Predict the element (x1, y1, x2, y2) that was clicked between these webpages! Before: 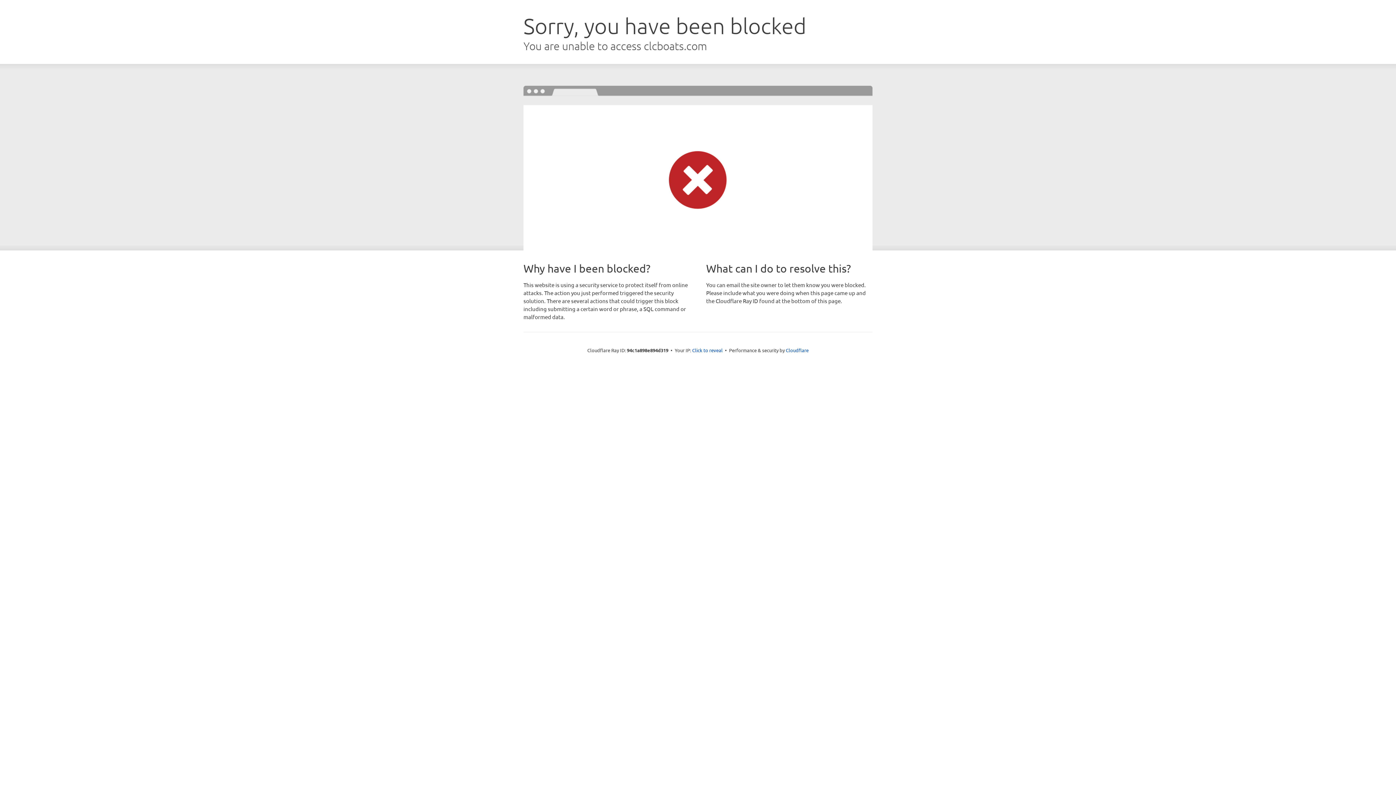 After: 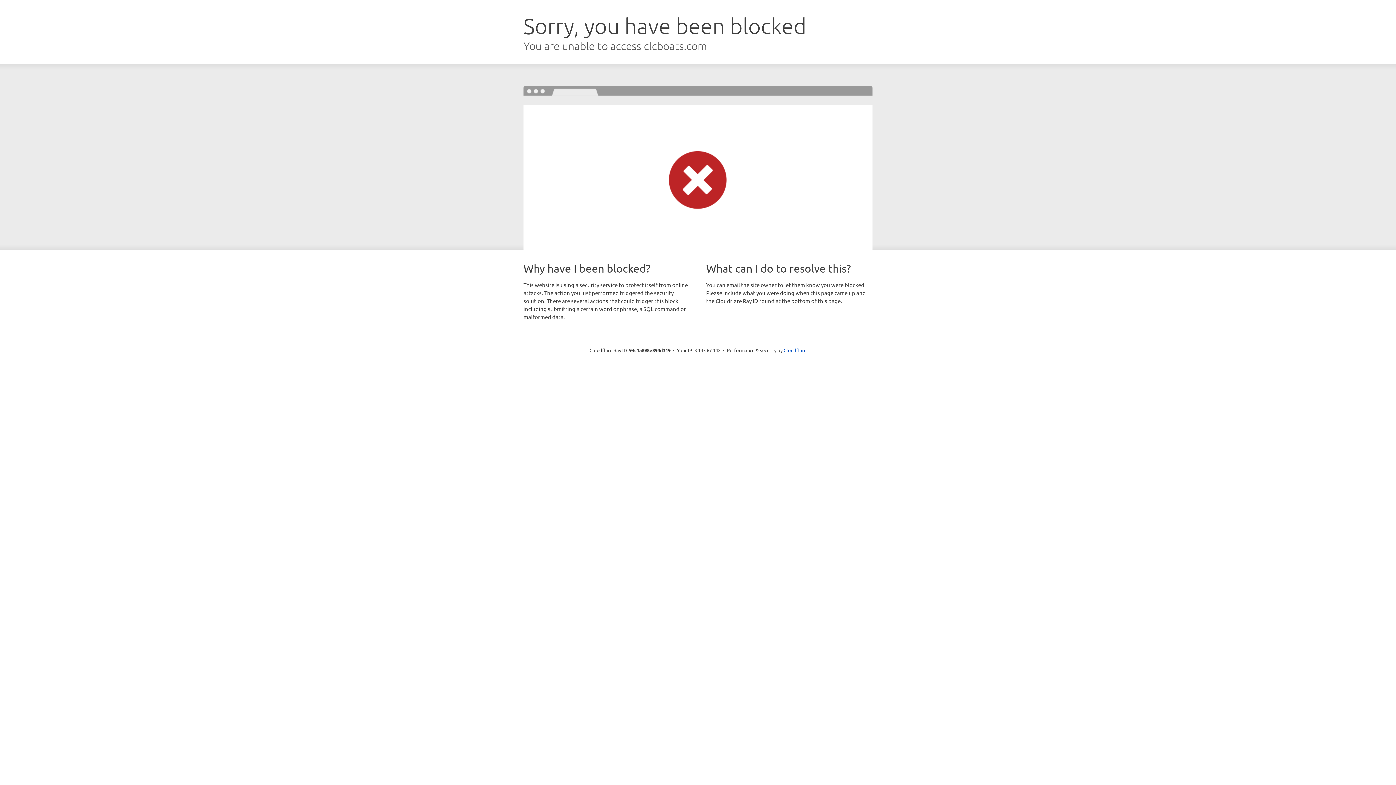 Action: bbox: (692, 346, 722, 353) label: Click to reveal